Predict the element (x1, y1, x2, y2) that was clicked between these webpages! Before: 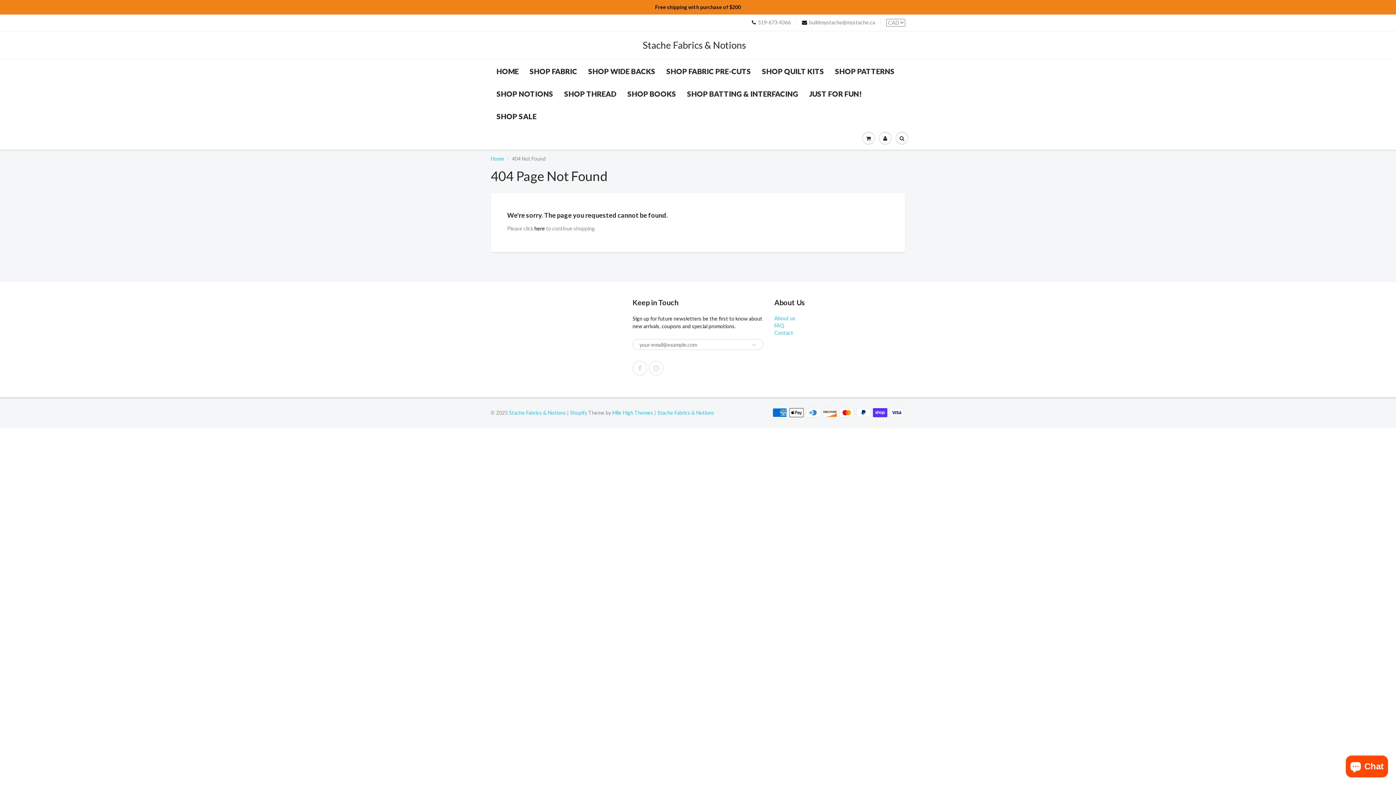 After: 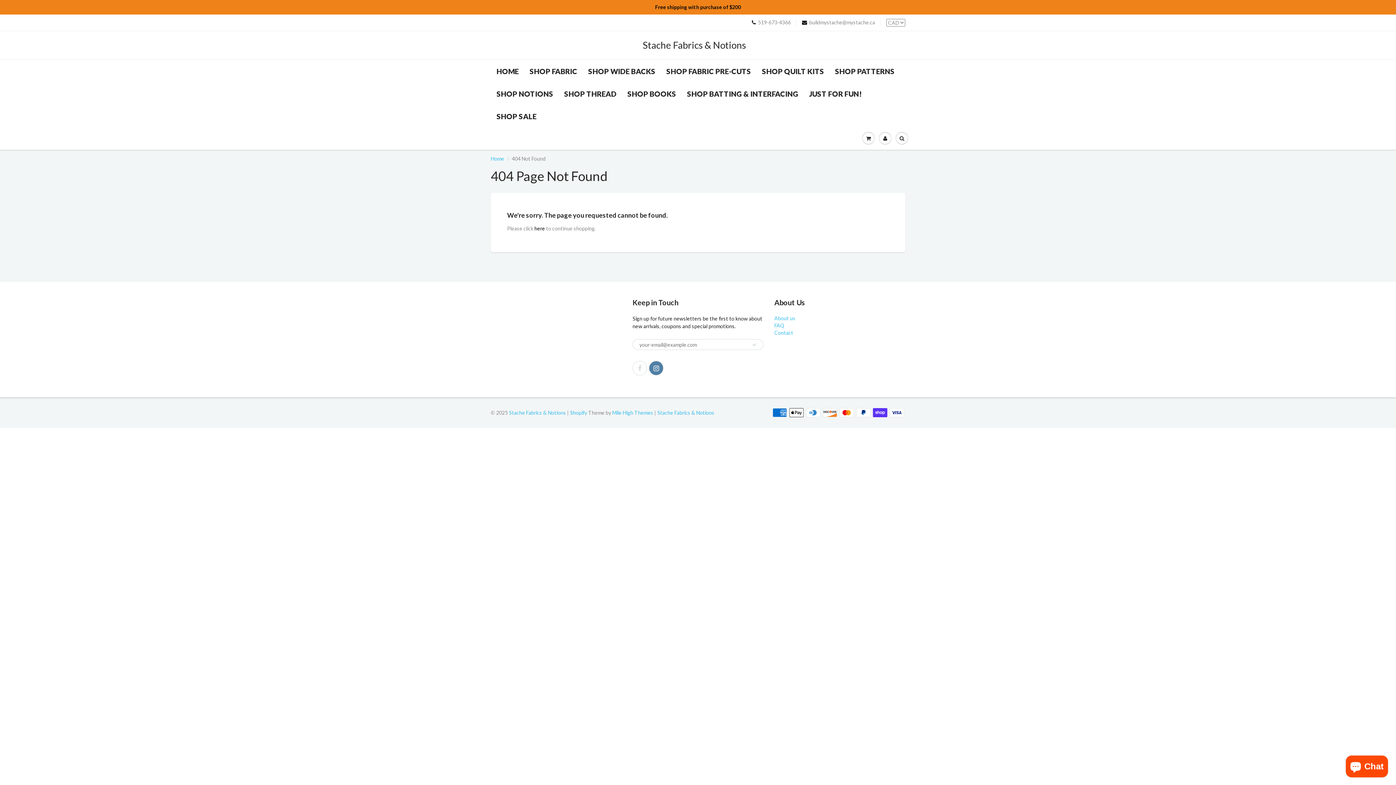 Action: bbox: (649, 361, 663, 375)